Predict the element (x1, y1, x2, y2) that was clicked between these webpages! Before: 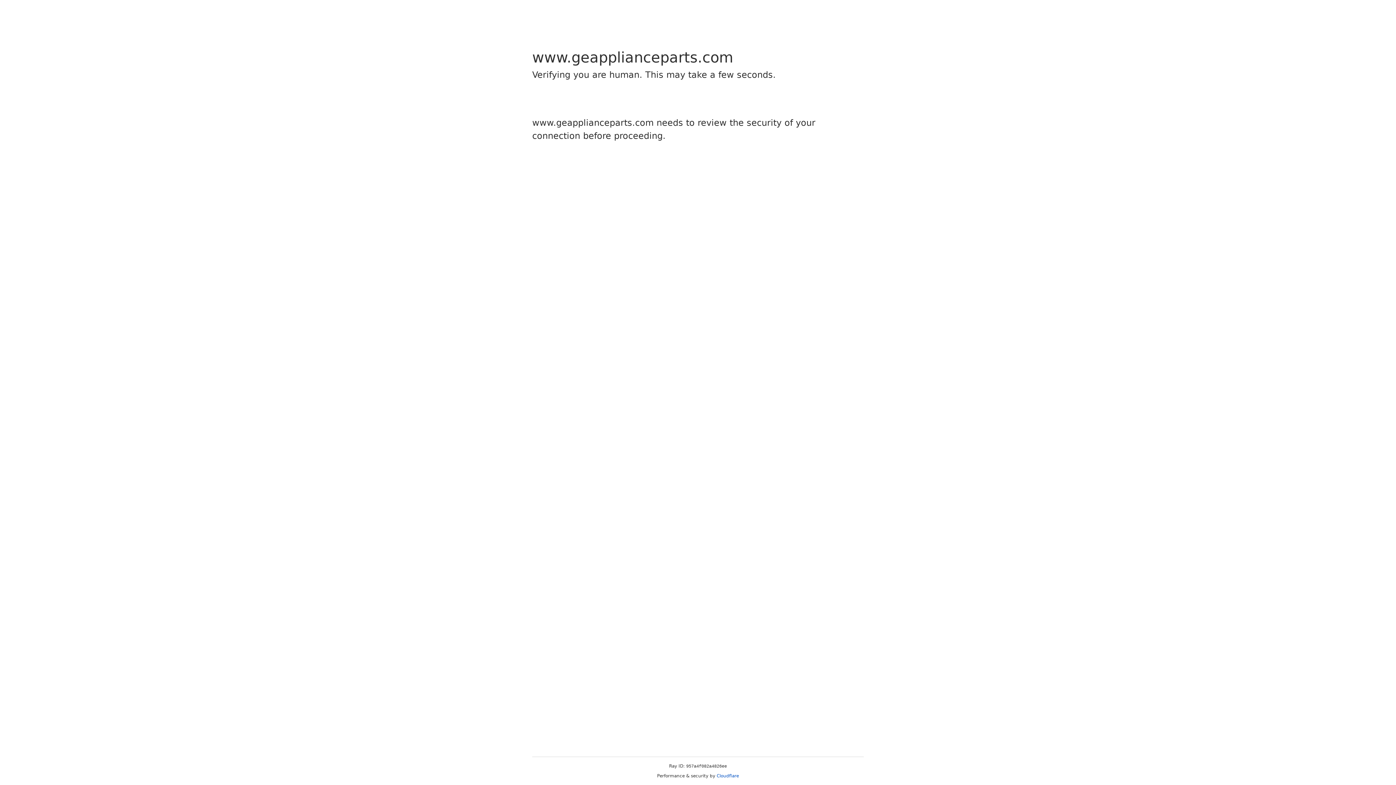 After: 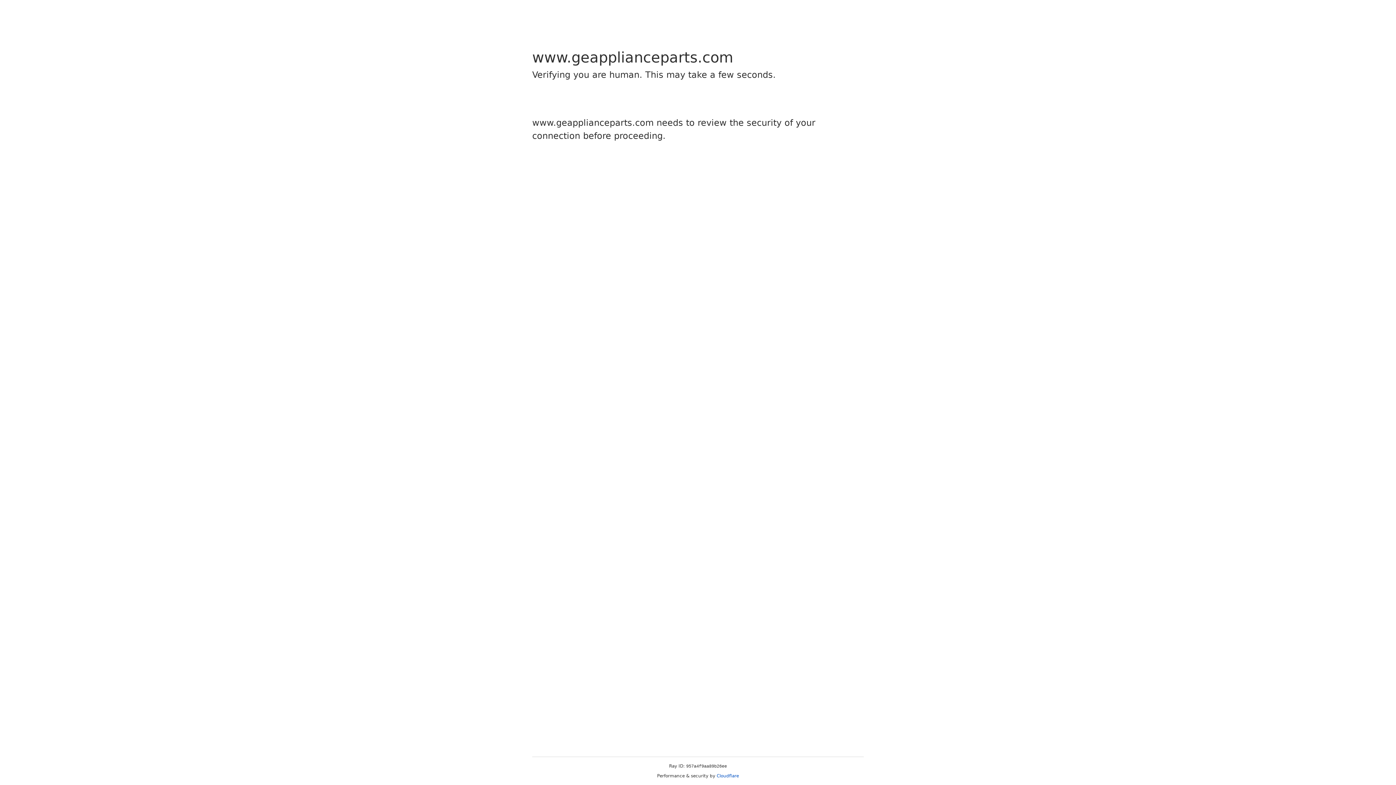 Action: bbox: (716, 773, 739, 778) label: Cloudflare